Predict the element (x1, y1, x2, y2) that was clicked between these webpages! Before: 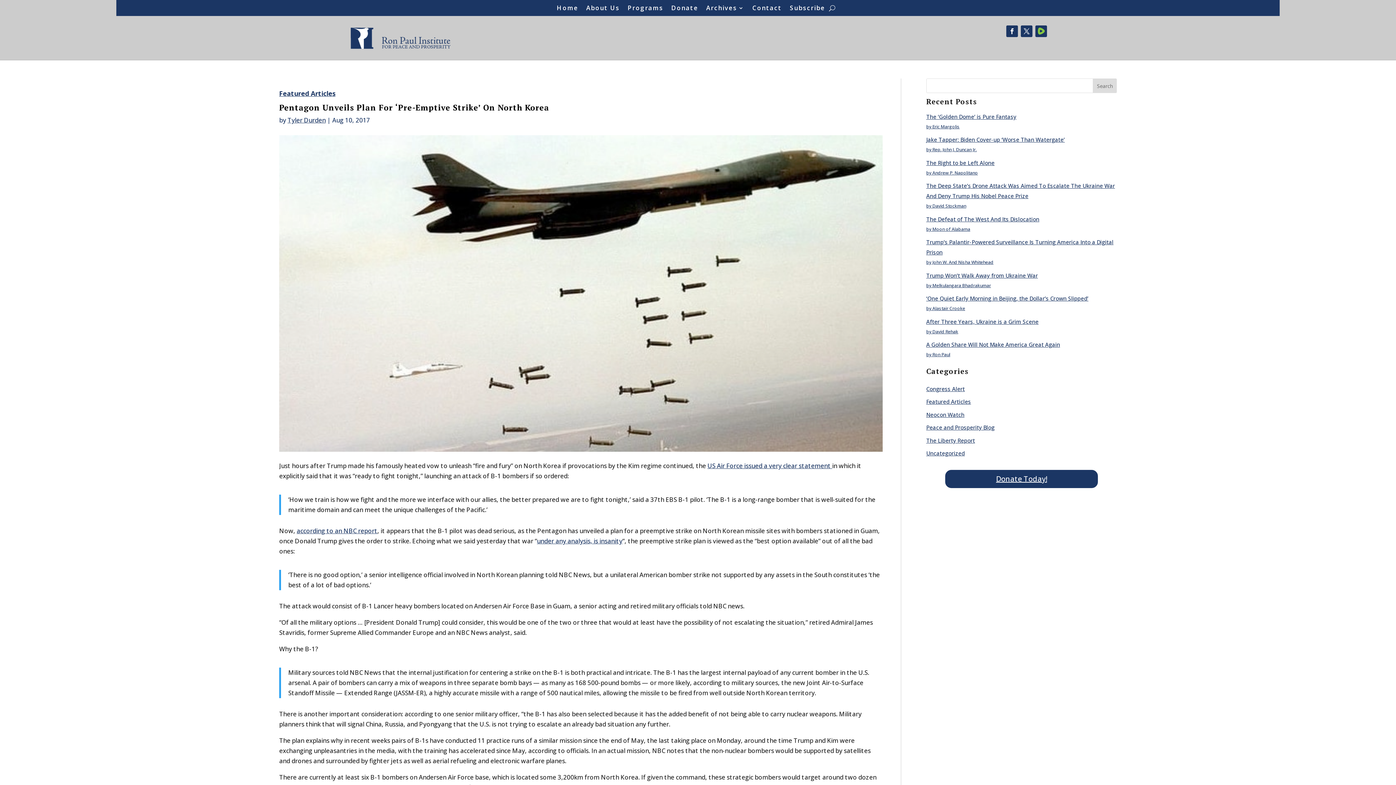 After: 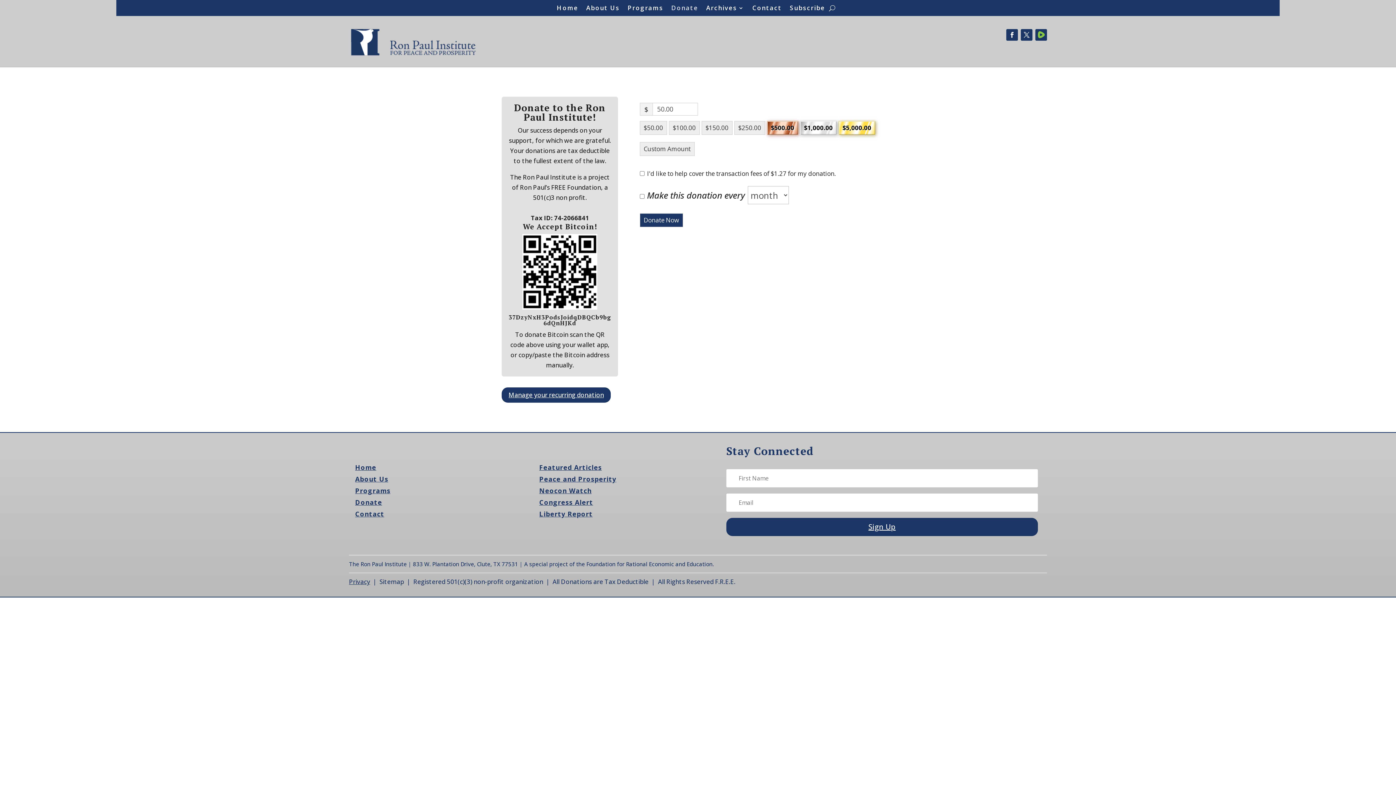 Action: label: Donate Today! bbox: (945, 470, 1098, 488)